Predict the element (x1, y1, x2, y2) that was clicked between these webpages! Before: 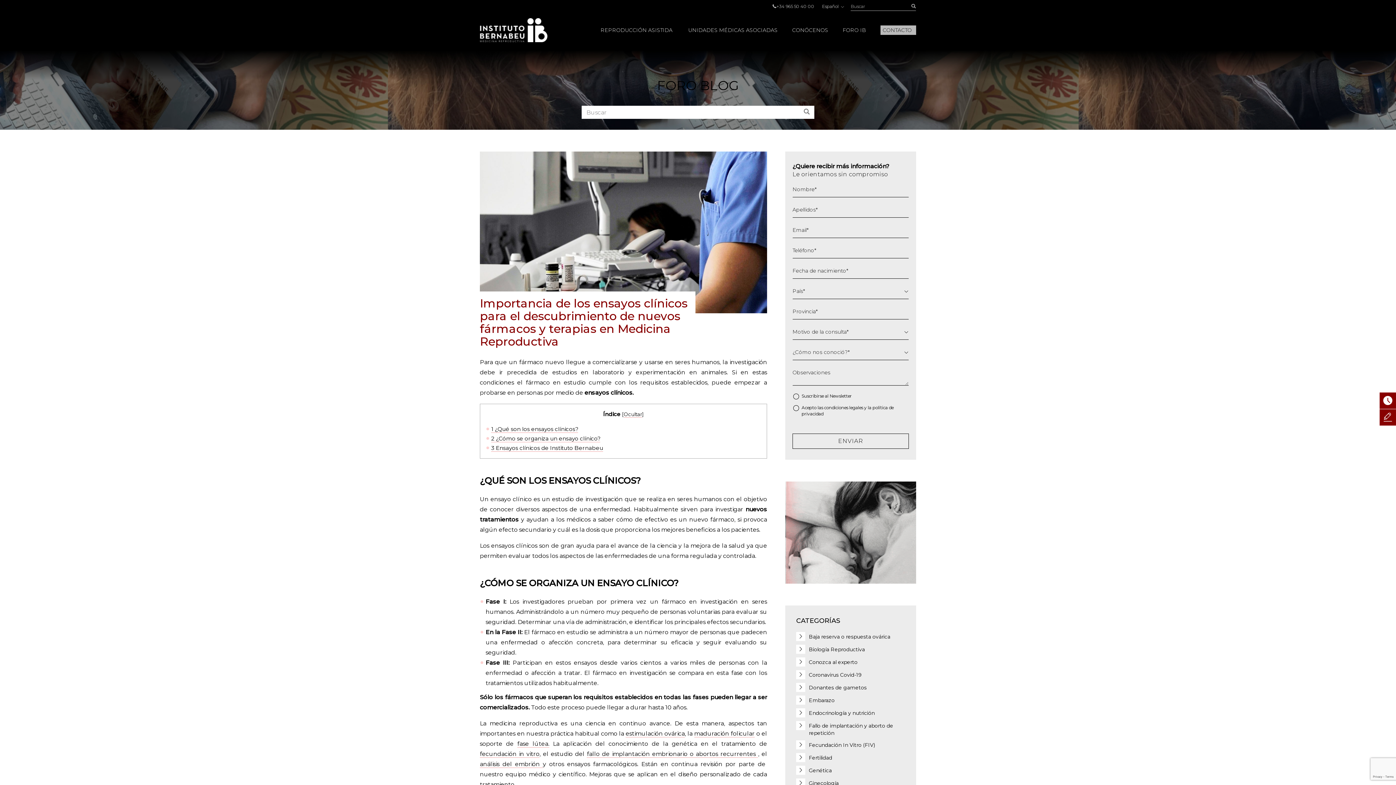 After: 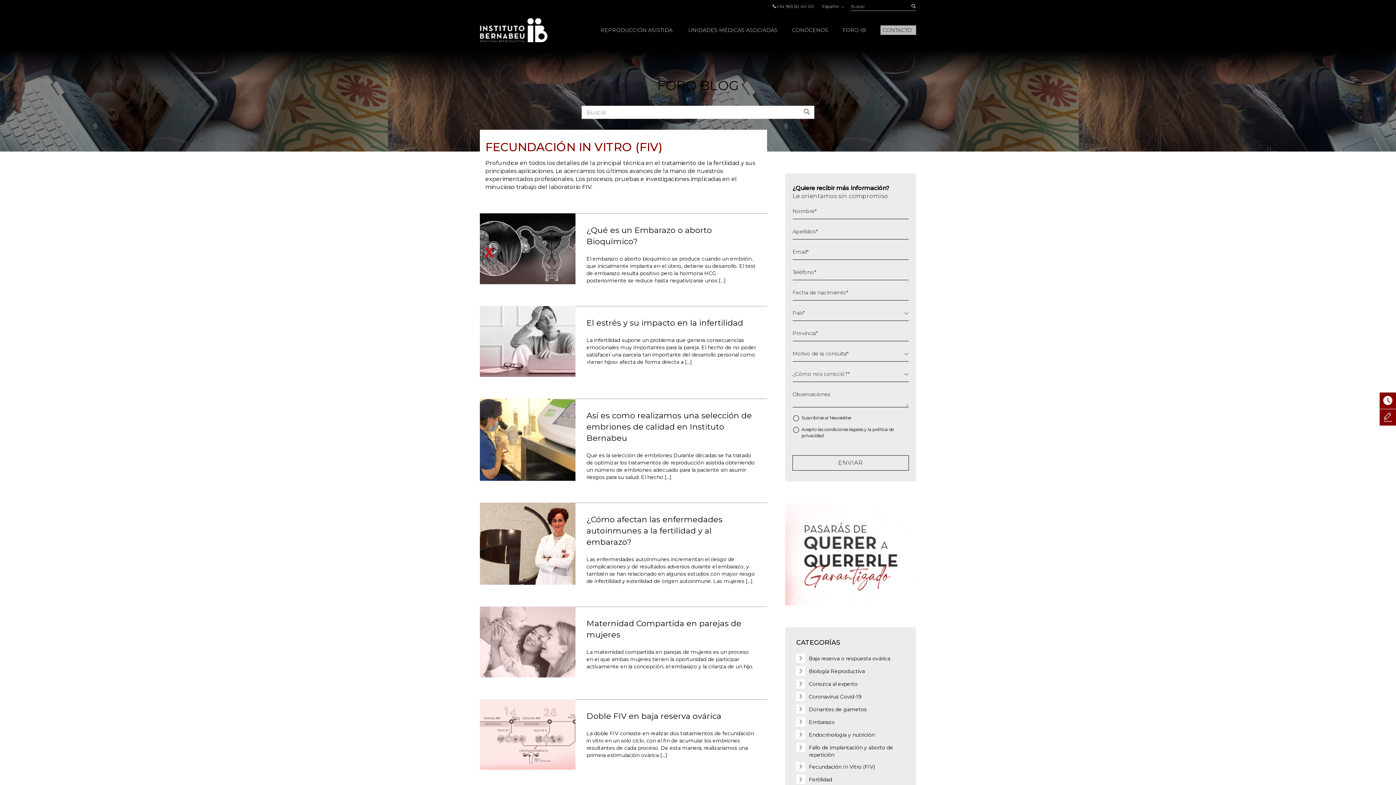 Action: bbox: (809, 742, 875, 748) label: Fecundación In Vitro (FIV)